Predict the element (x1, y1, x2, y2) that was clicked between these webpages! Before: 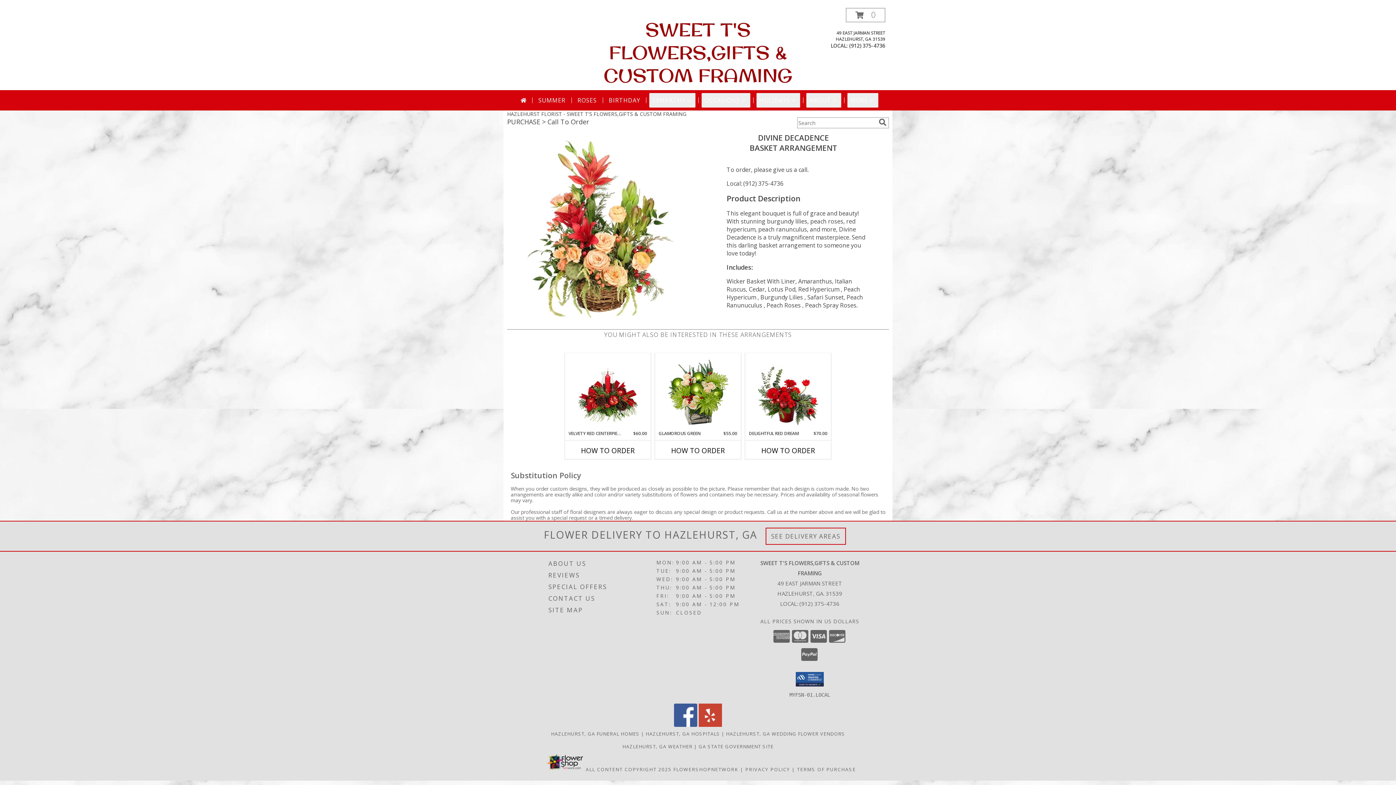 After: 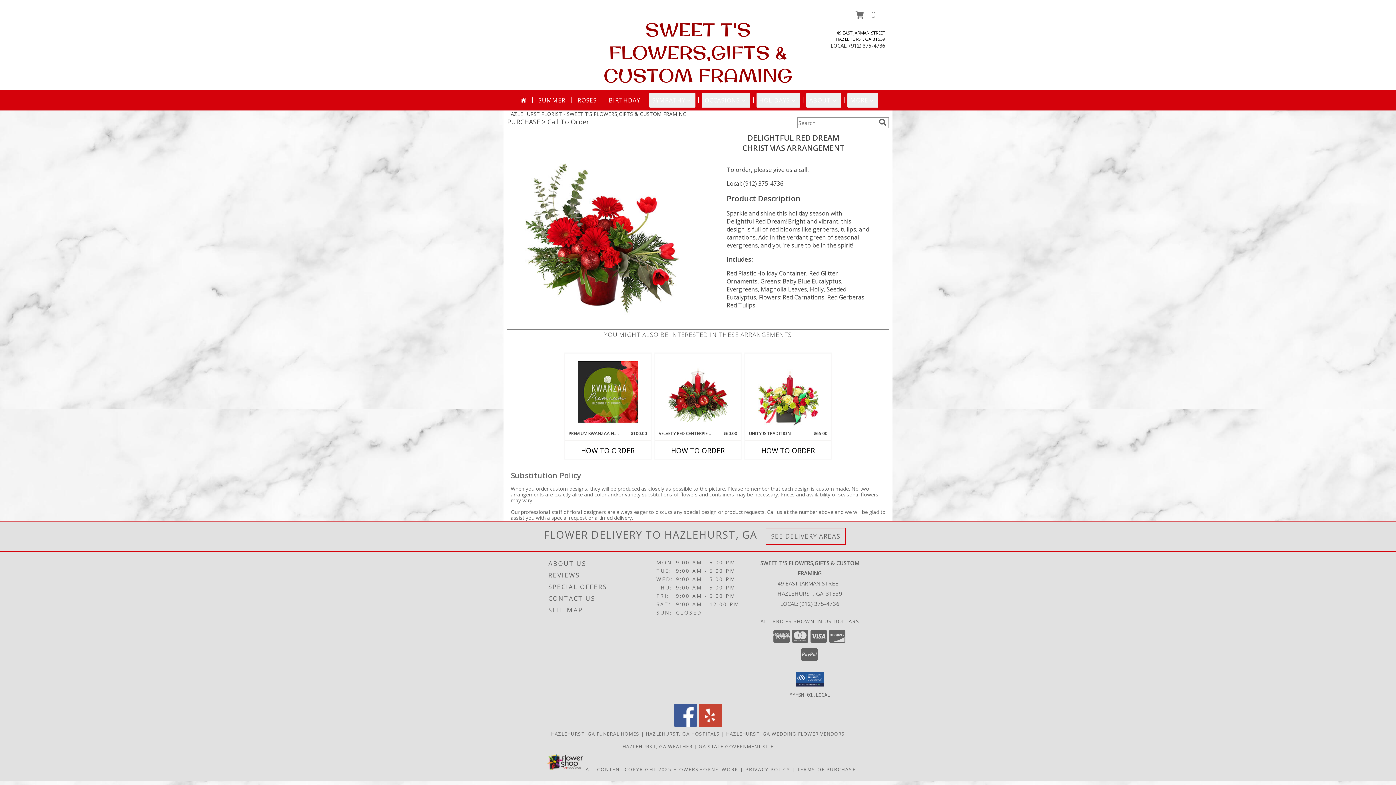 Action: bbox: (758, 355, 818, 429) label: View Delightful Red Dream Christmas Arrangement Info